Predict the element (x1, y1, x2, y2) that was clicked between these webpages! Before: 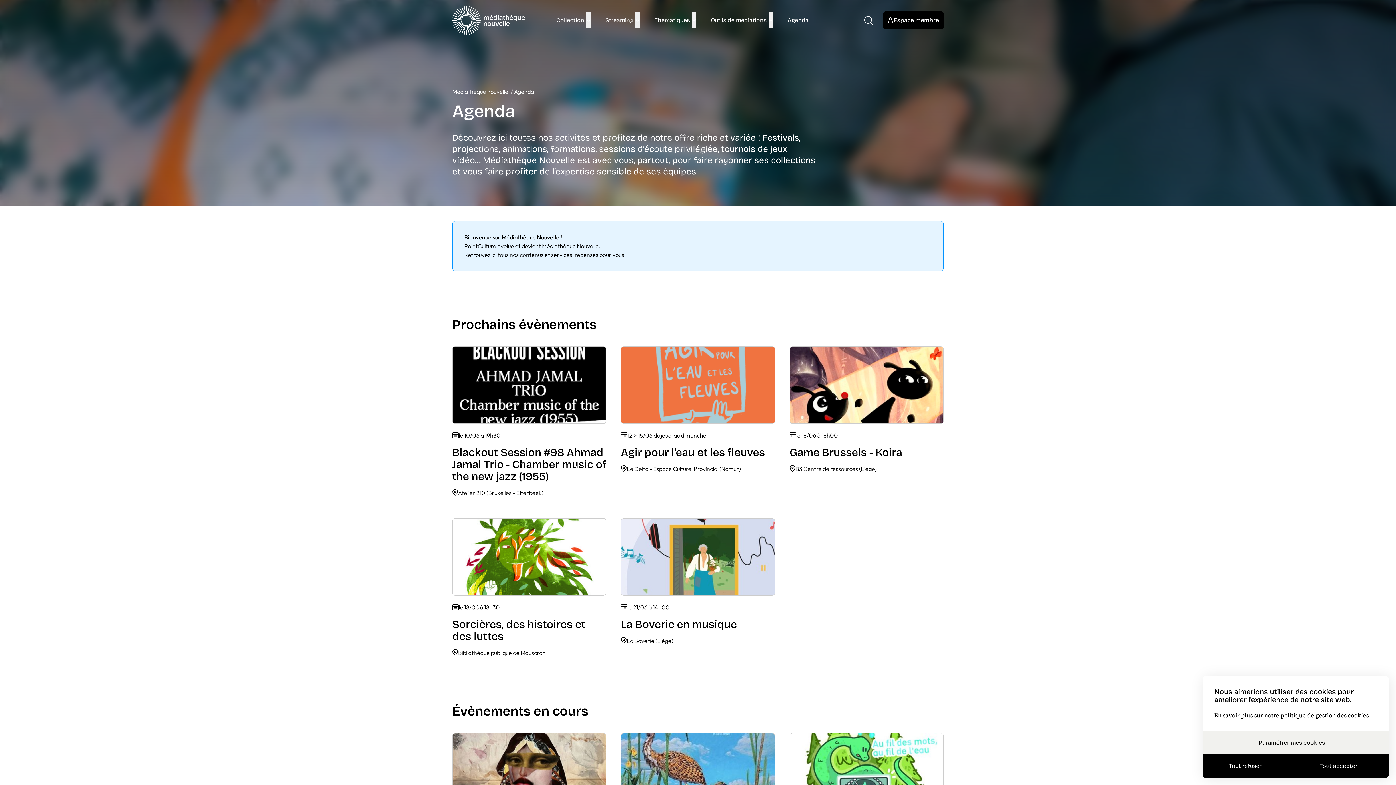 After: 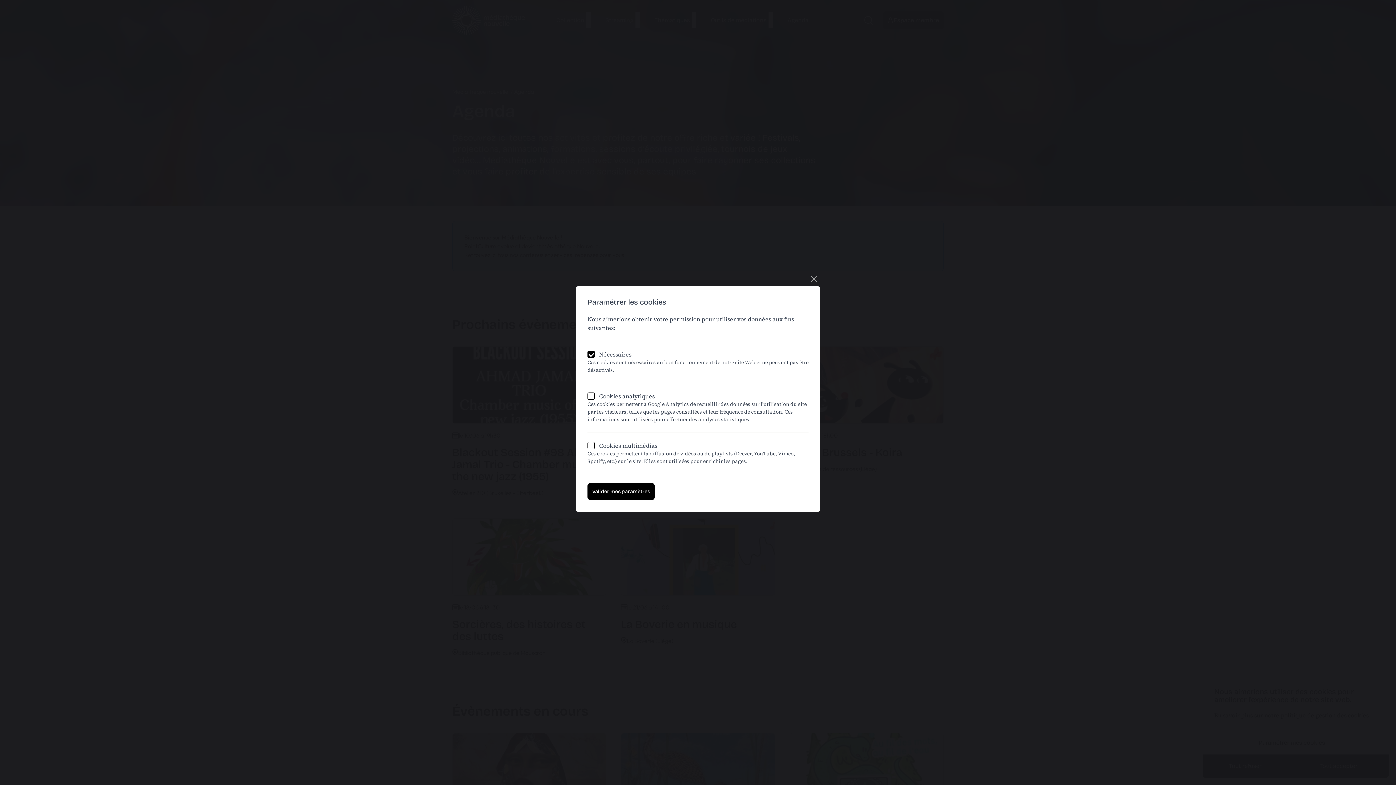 Action: bbox: (1202, 731, 1389, 754) label: Paramétrer mes cookies